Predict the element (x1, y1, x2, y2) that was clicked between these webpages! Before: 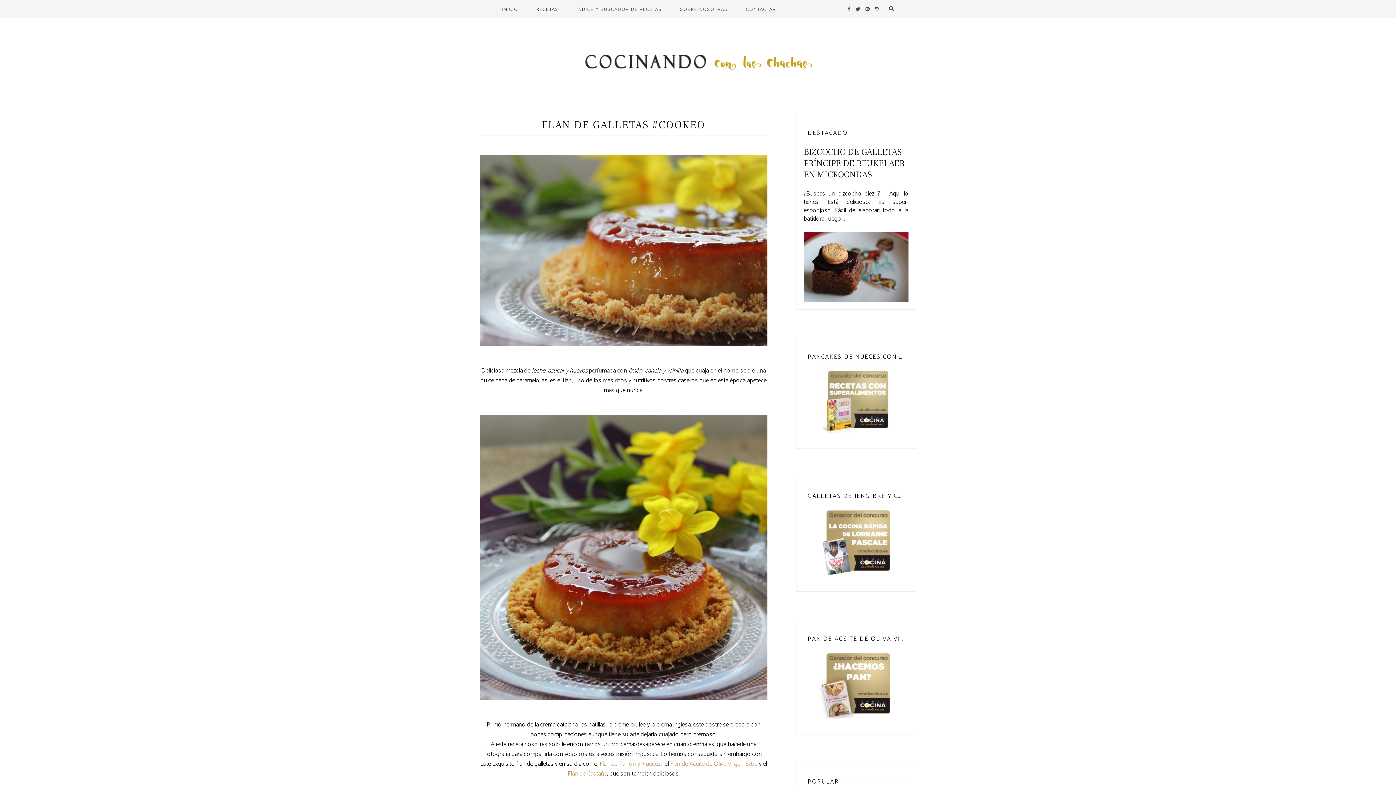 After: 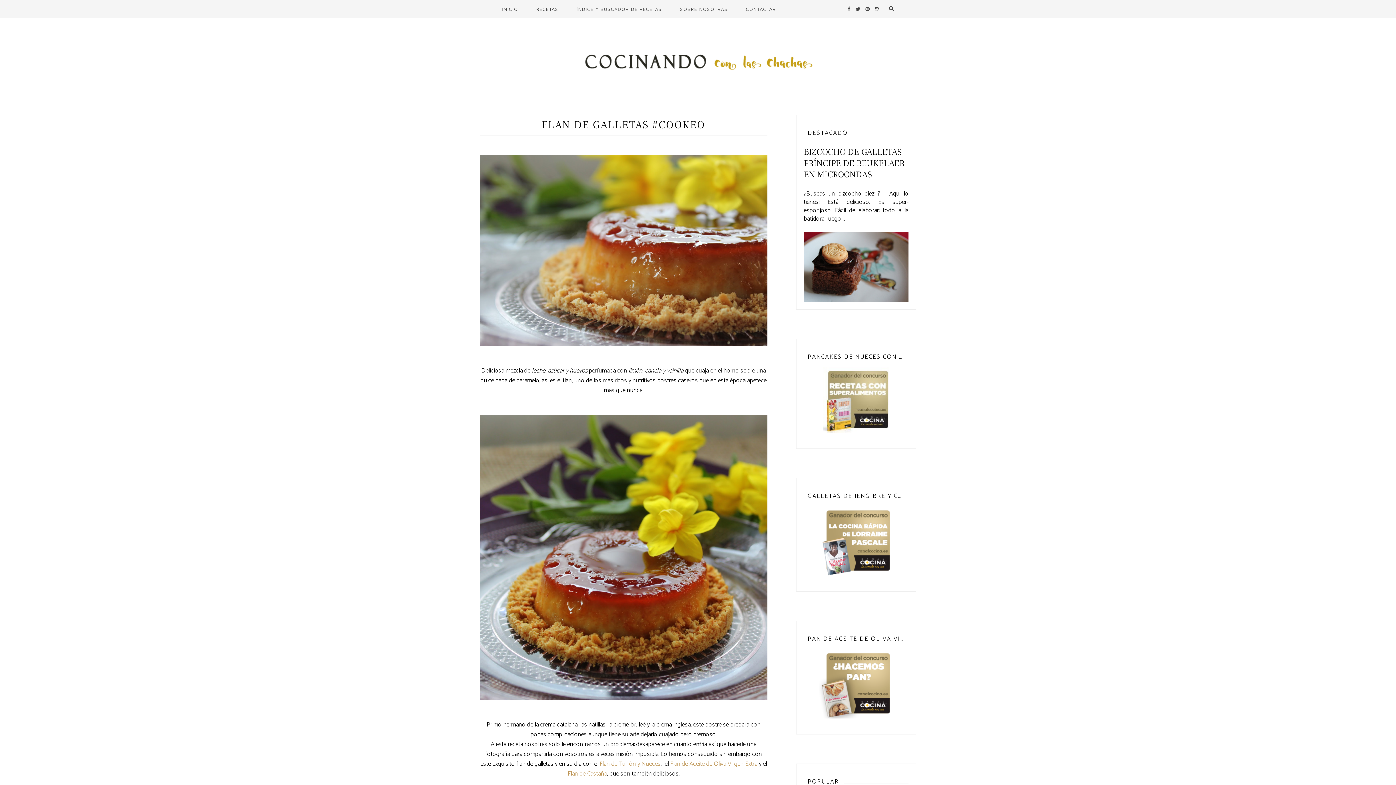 Action: label: Flan de Turrón y Nueces bbox: (599, 759, 660, 769)